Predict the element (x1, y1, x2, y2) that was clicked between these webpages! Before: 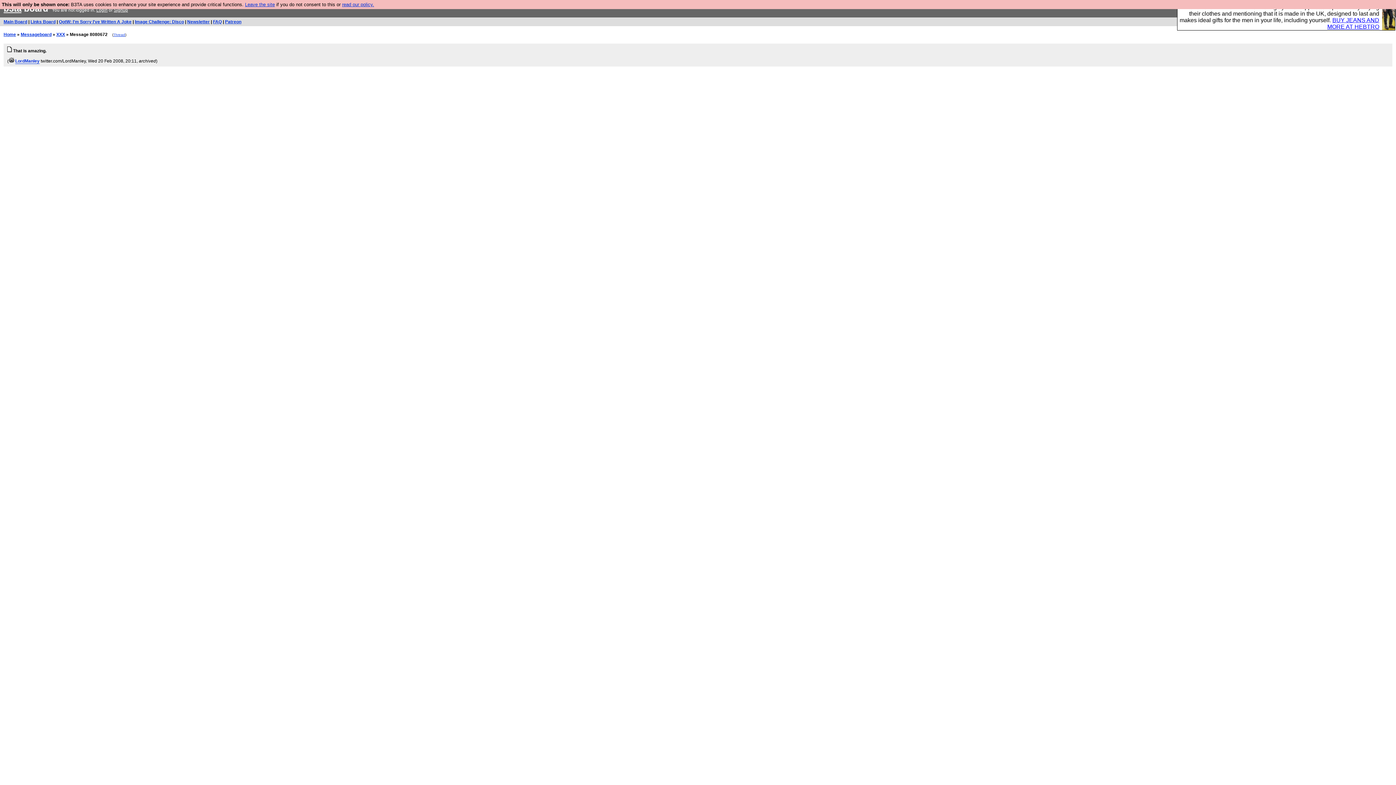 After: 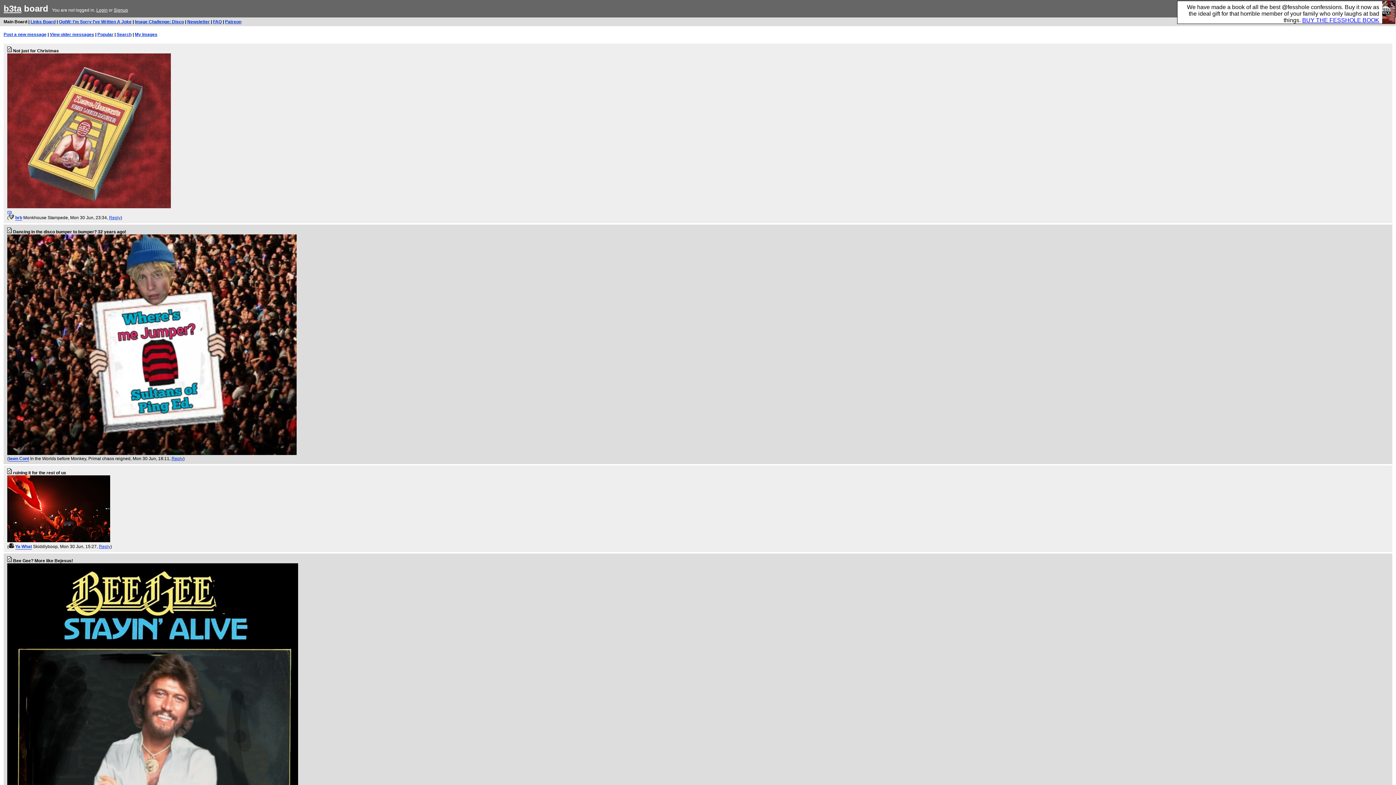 Action: label: Main Board bbox: (3, 19, 27, 24)